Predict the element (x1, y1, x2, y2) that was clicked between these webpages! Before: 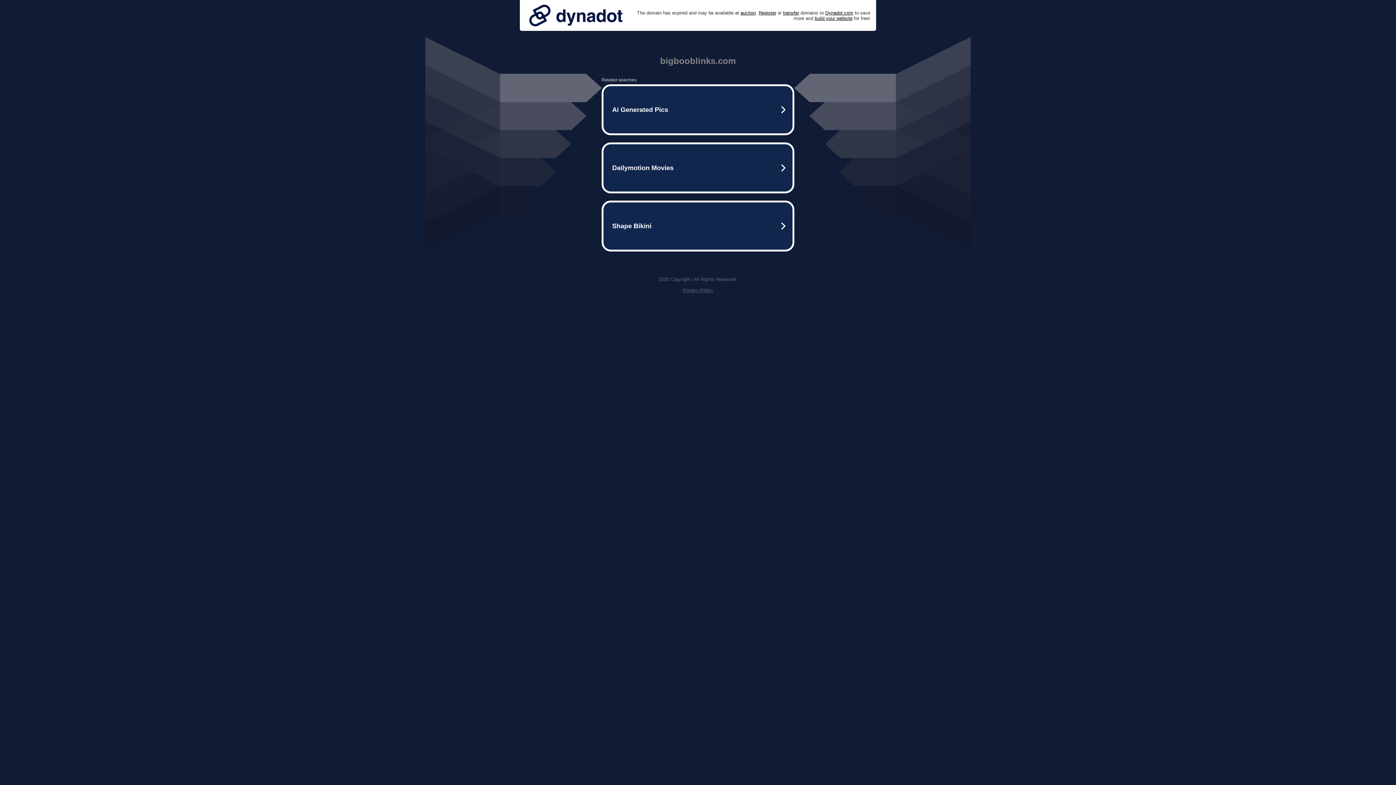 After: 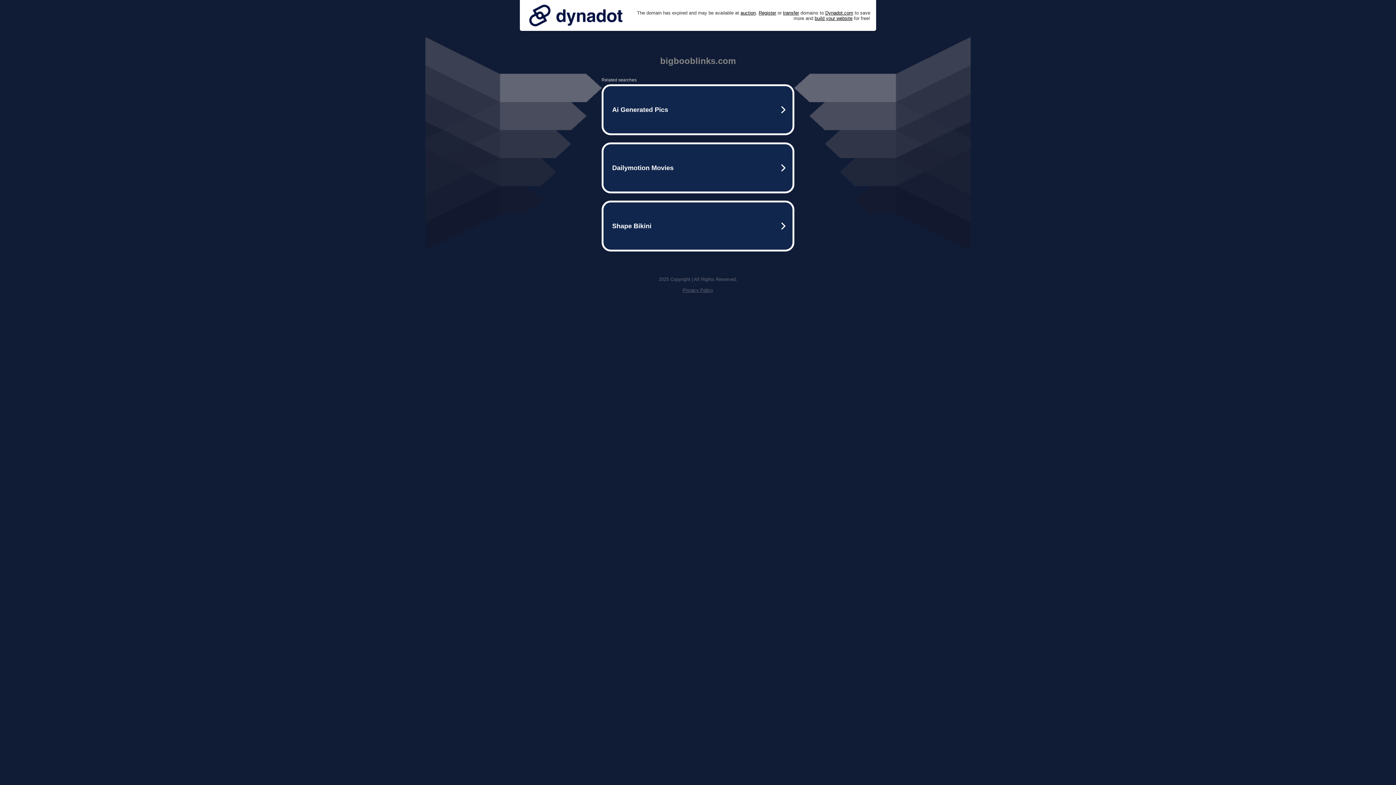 Action: label: Privacy Policy bbox: (682, 287, 713, 293)